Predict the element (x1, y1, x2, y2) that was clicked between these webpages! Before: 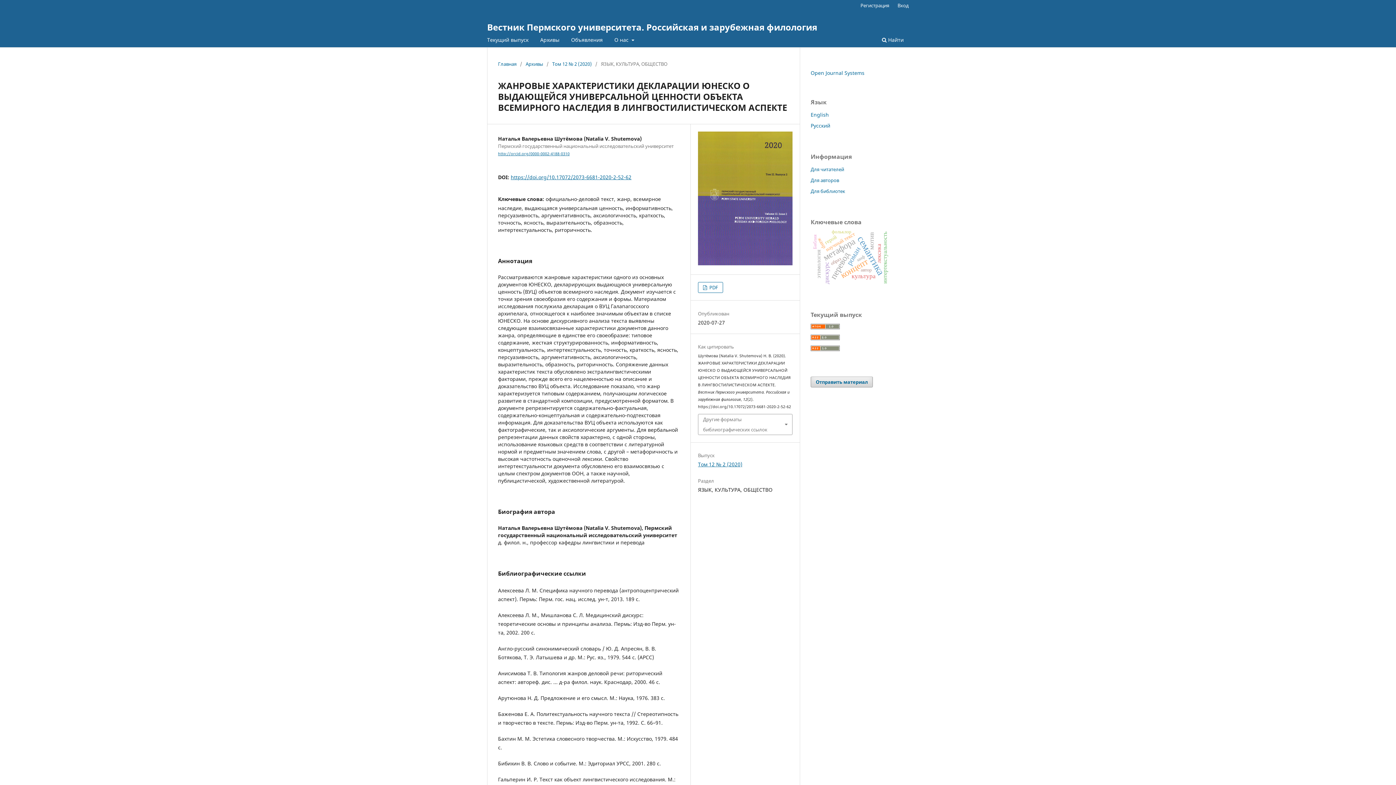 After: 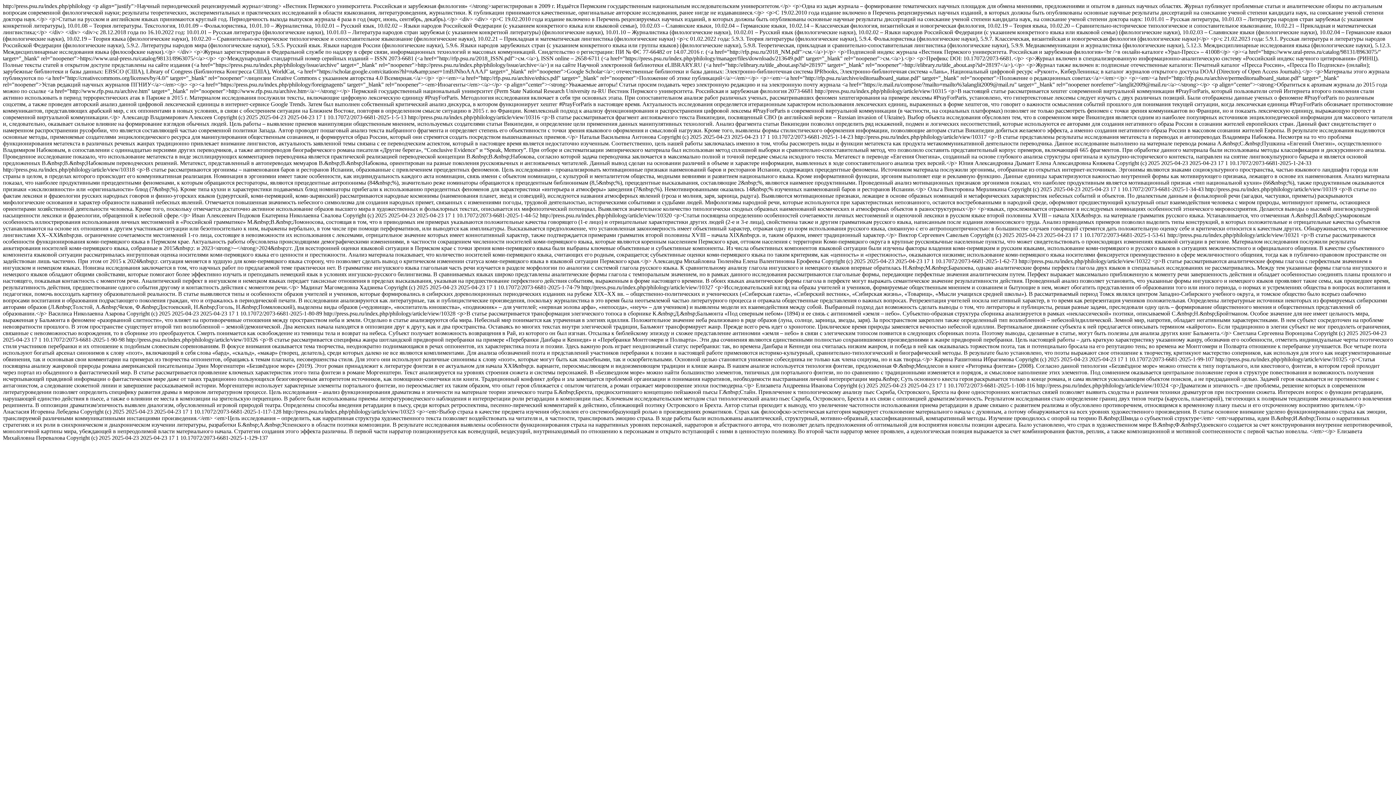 Action: bbox: (810, 345, 840, 352)